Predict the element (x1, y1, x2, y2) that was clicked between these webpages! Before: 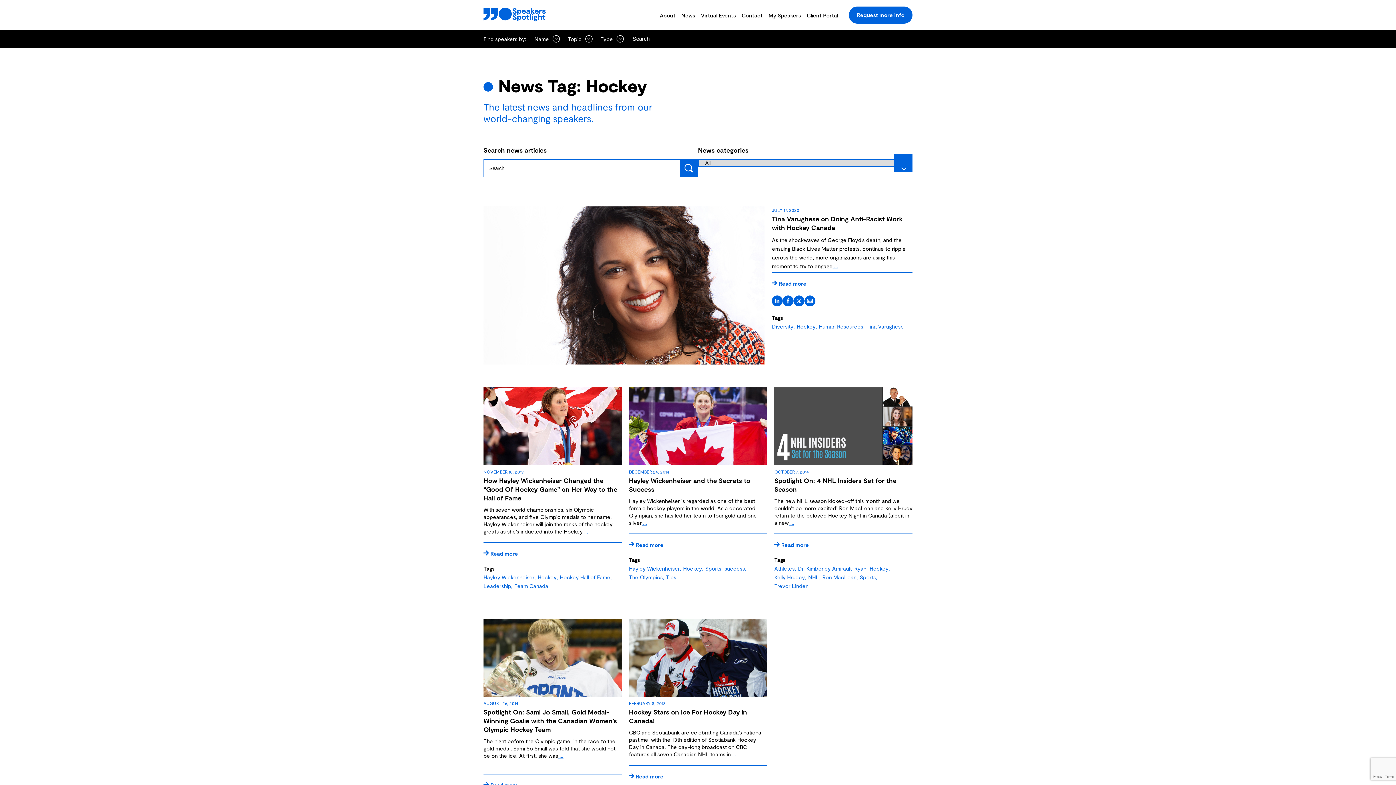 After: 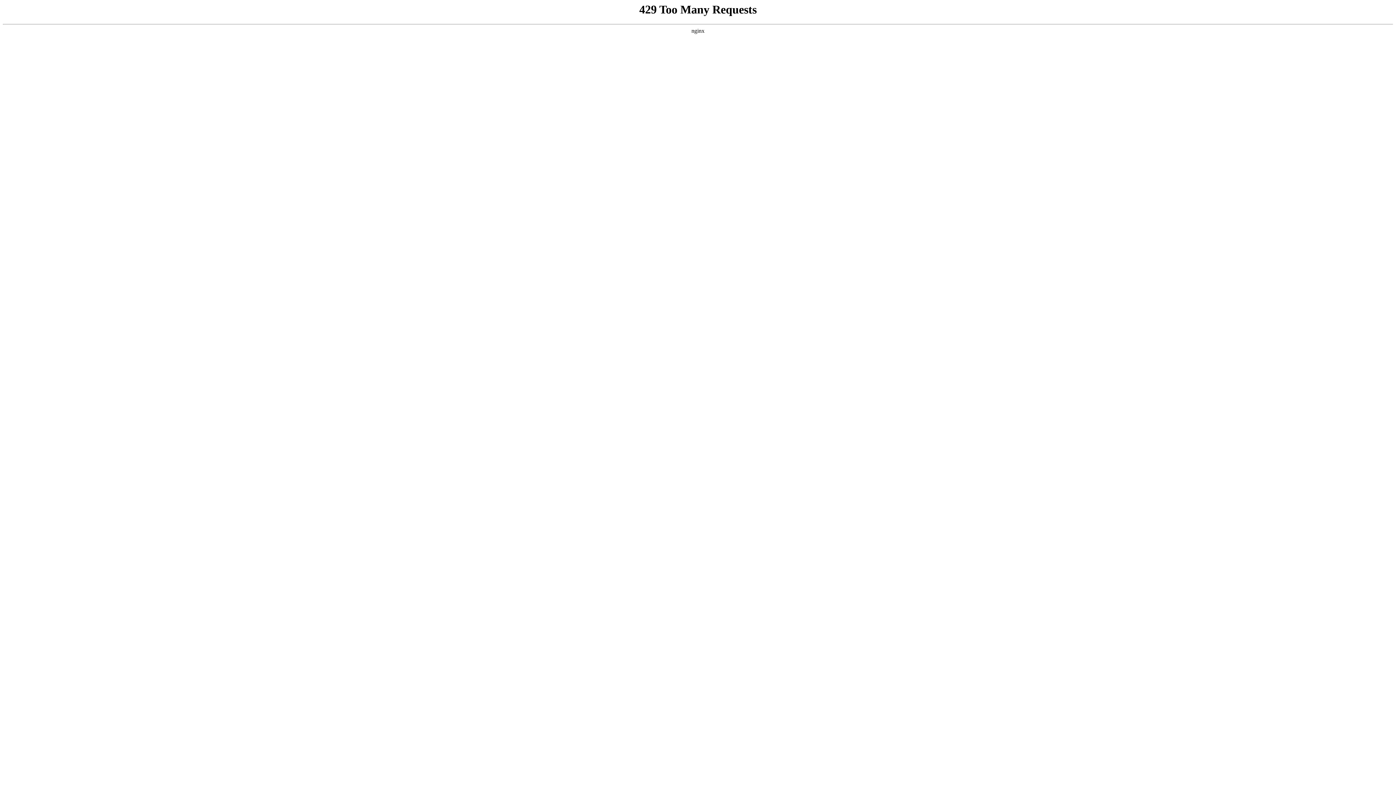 Action: bbox: (683, 564, 702, 572) label: Hockey